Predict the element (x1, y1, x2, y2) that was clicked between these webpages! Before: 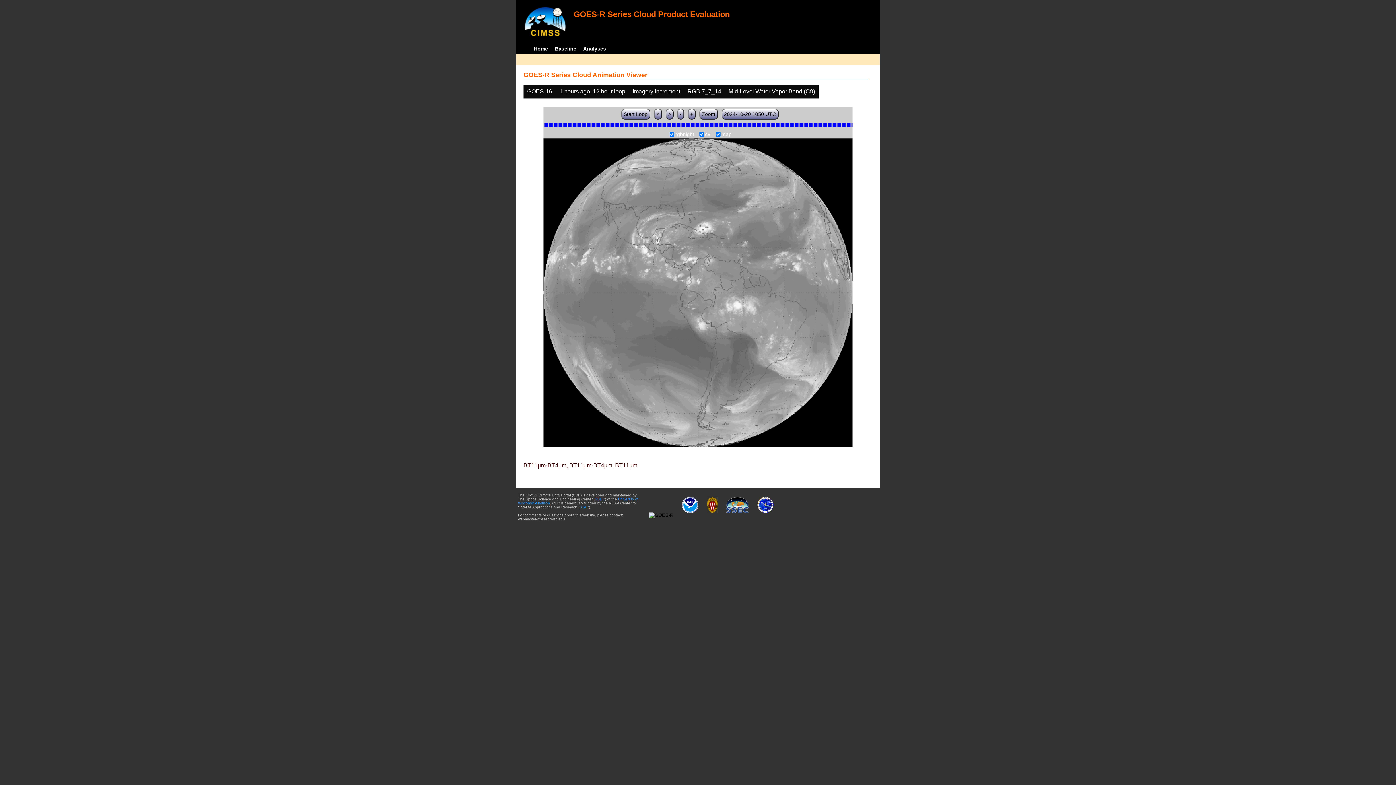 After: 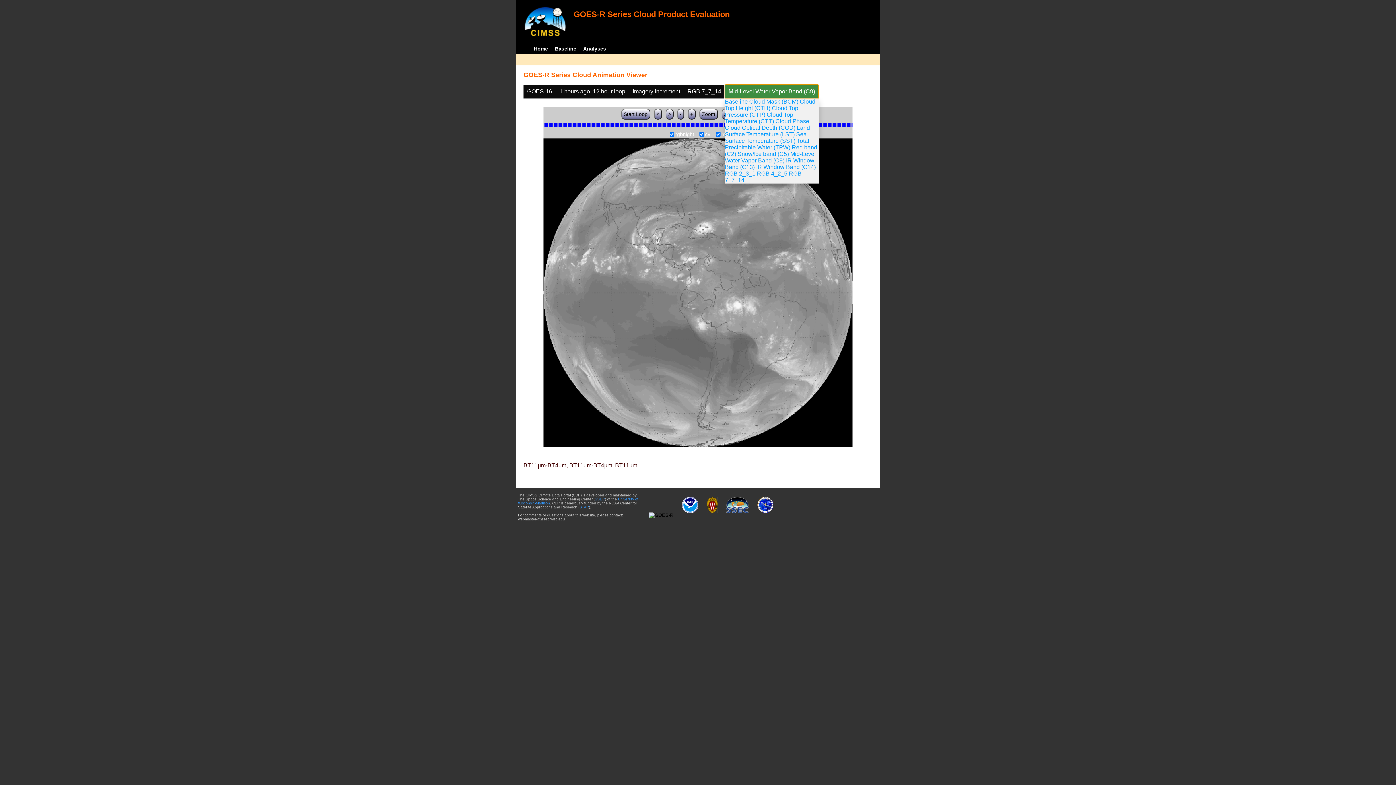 Action: bbox: (725, 84, 818, 98) label: Mid-Level Water Vapor Band (C9)